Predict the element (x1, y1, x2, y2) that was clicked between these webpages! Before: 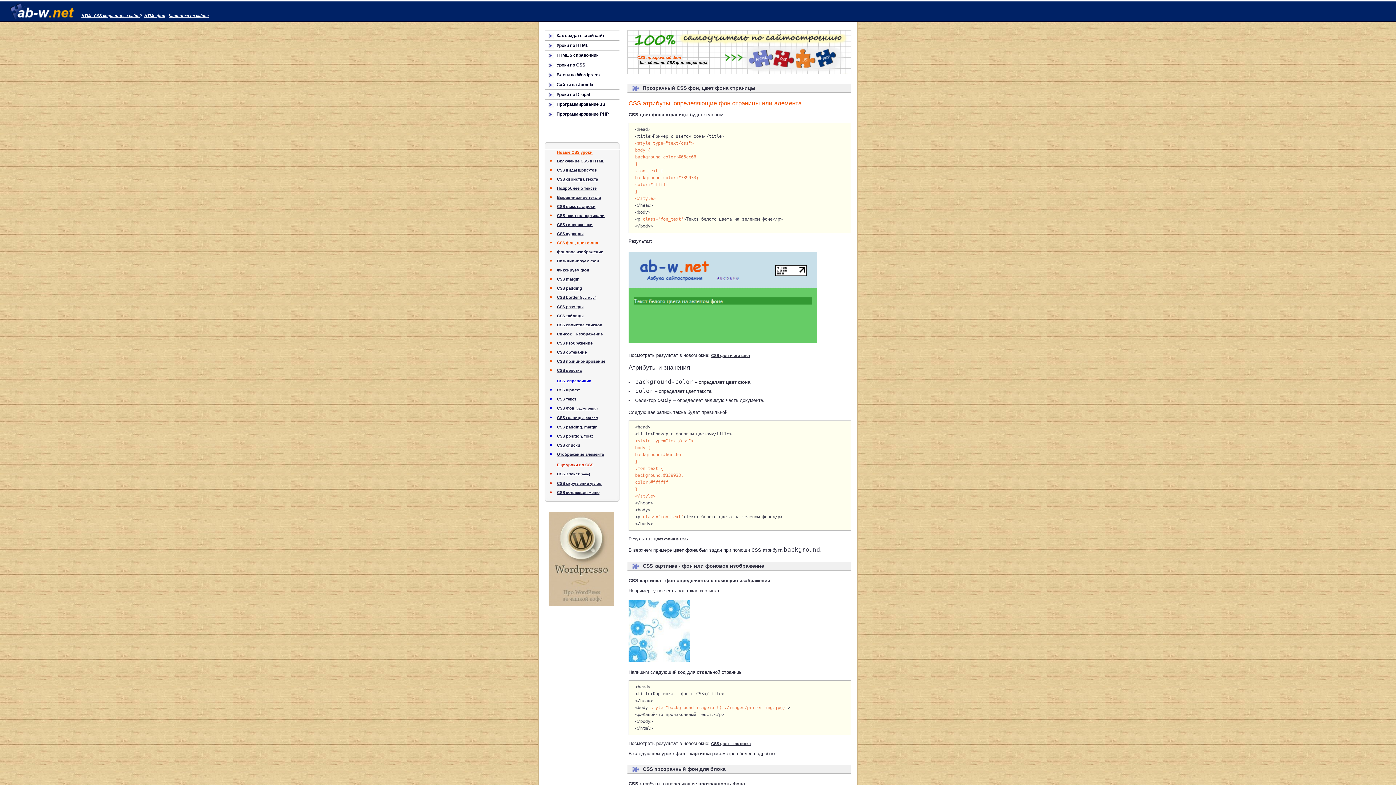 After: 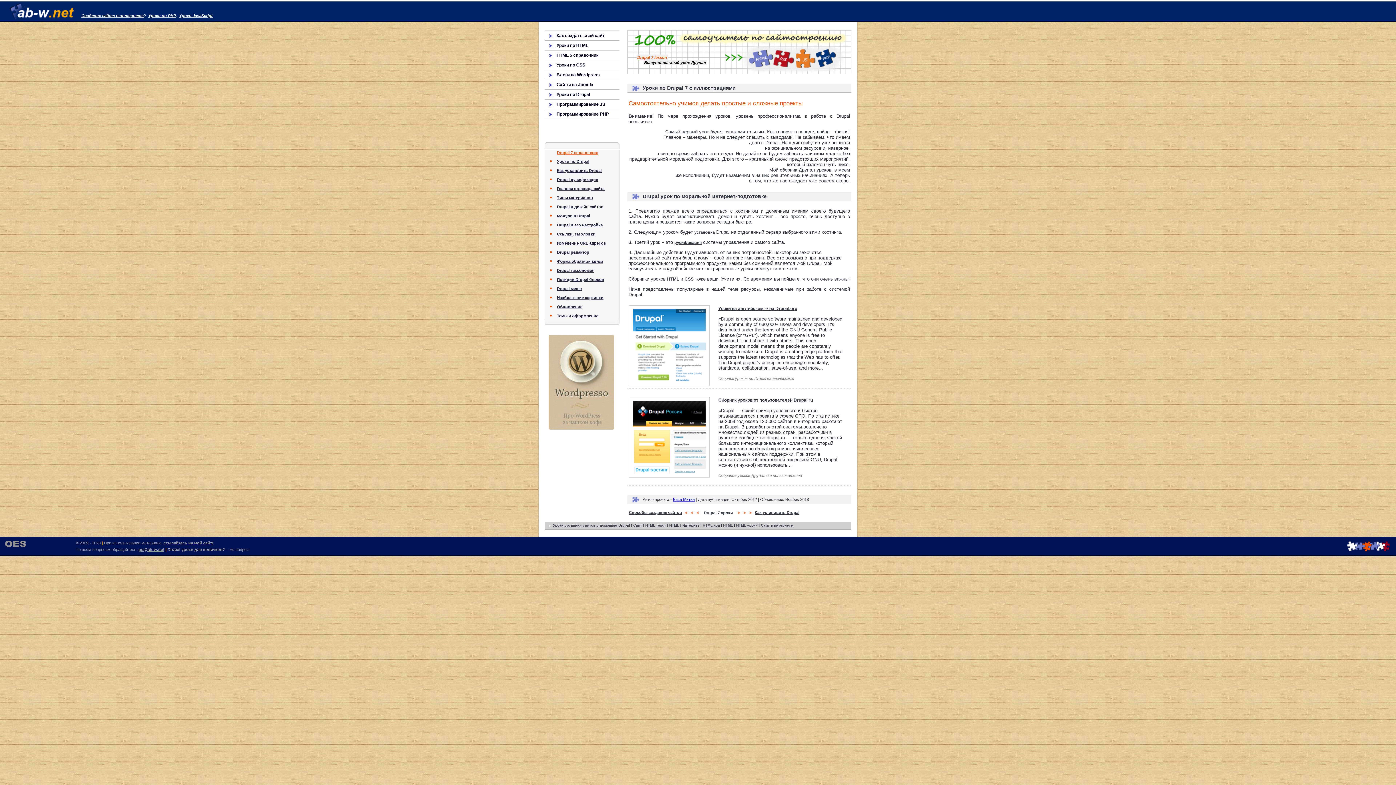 Action: bbox: (544, 89, 619, 99) label: Уроки по Drupal